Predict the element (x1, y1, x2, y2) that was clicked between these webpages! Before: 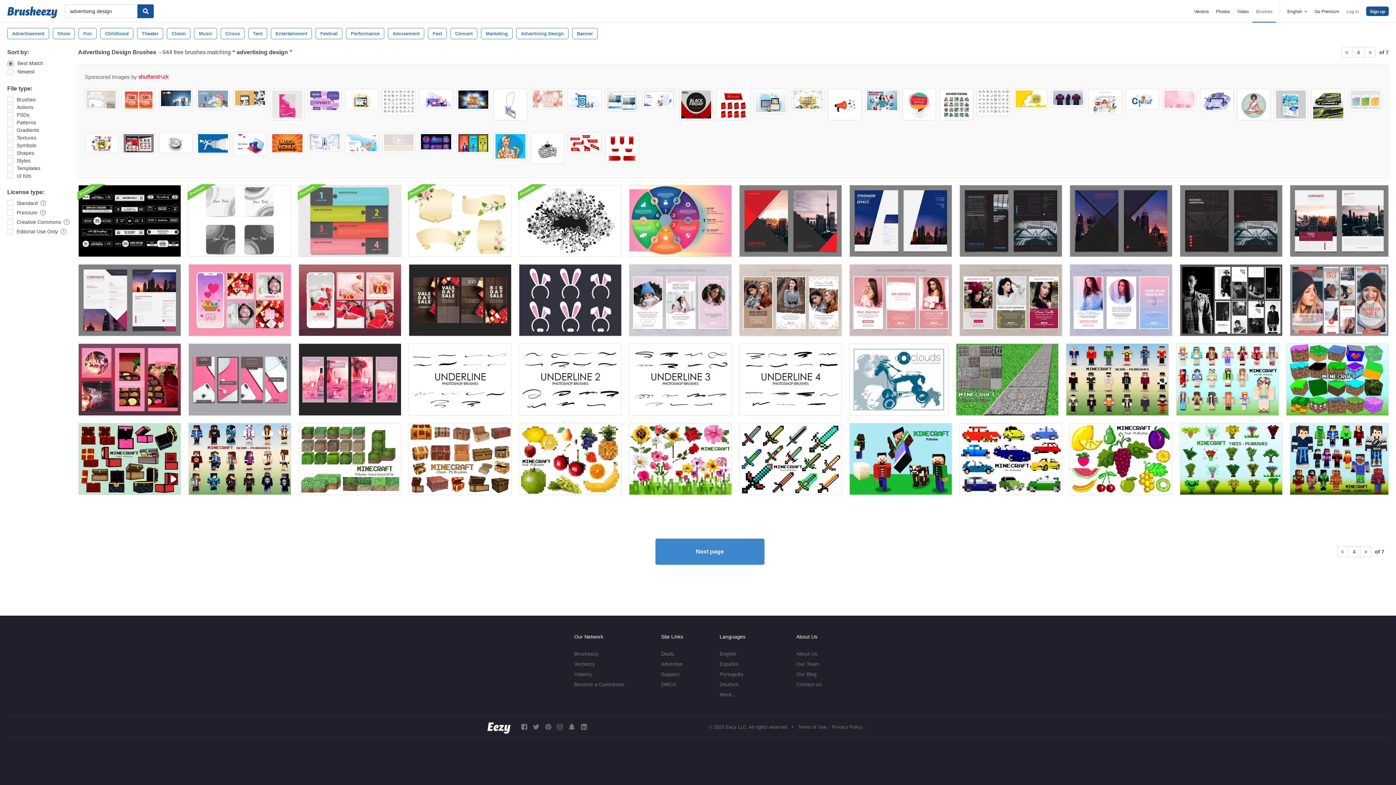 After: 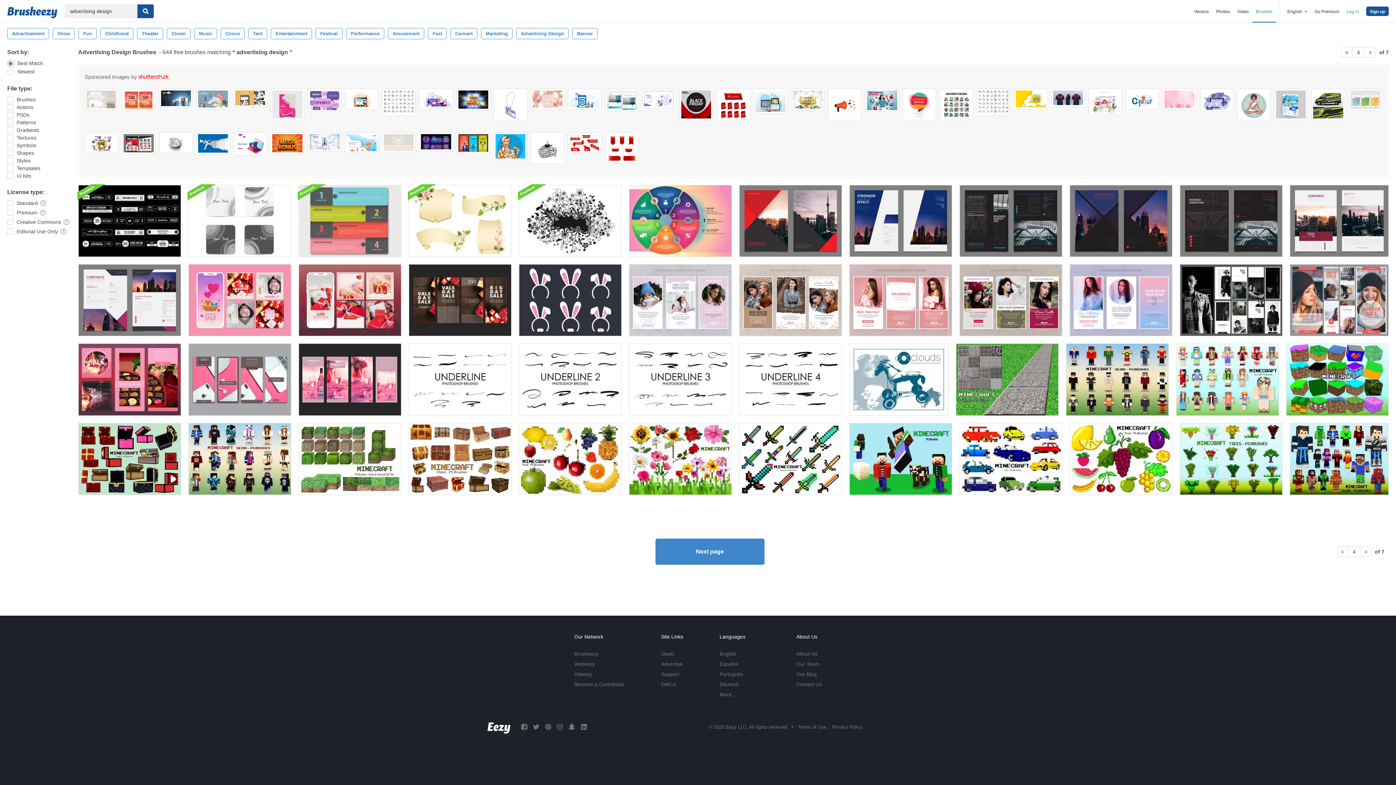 Action: bbox: (493, 88, 527, 120)